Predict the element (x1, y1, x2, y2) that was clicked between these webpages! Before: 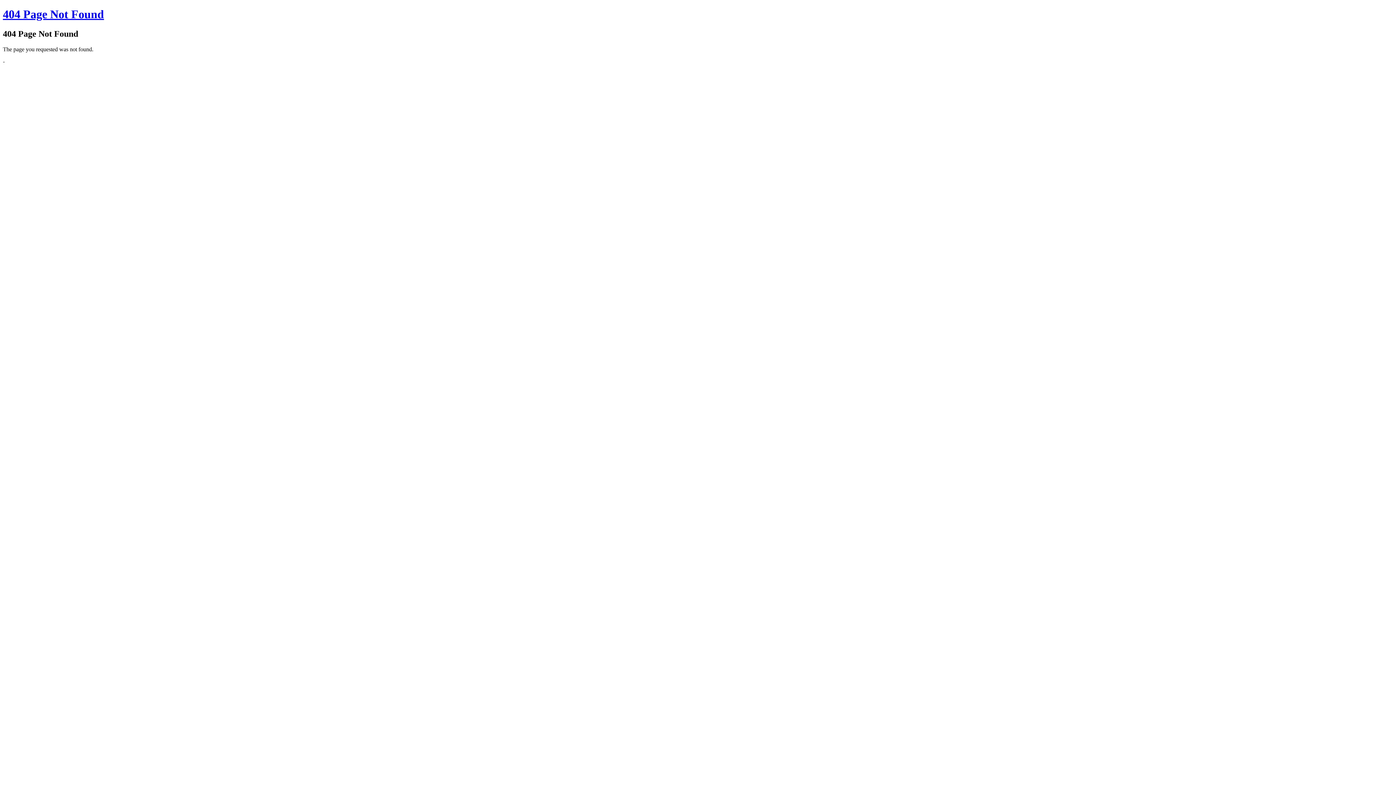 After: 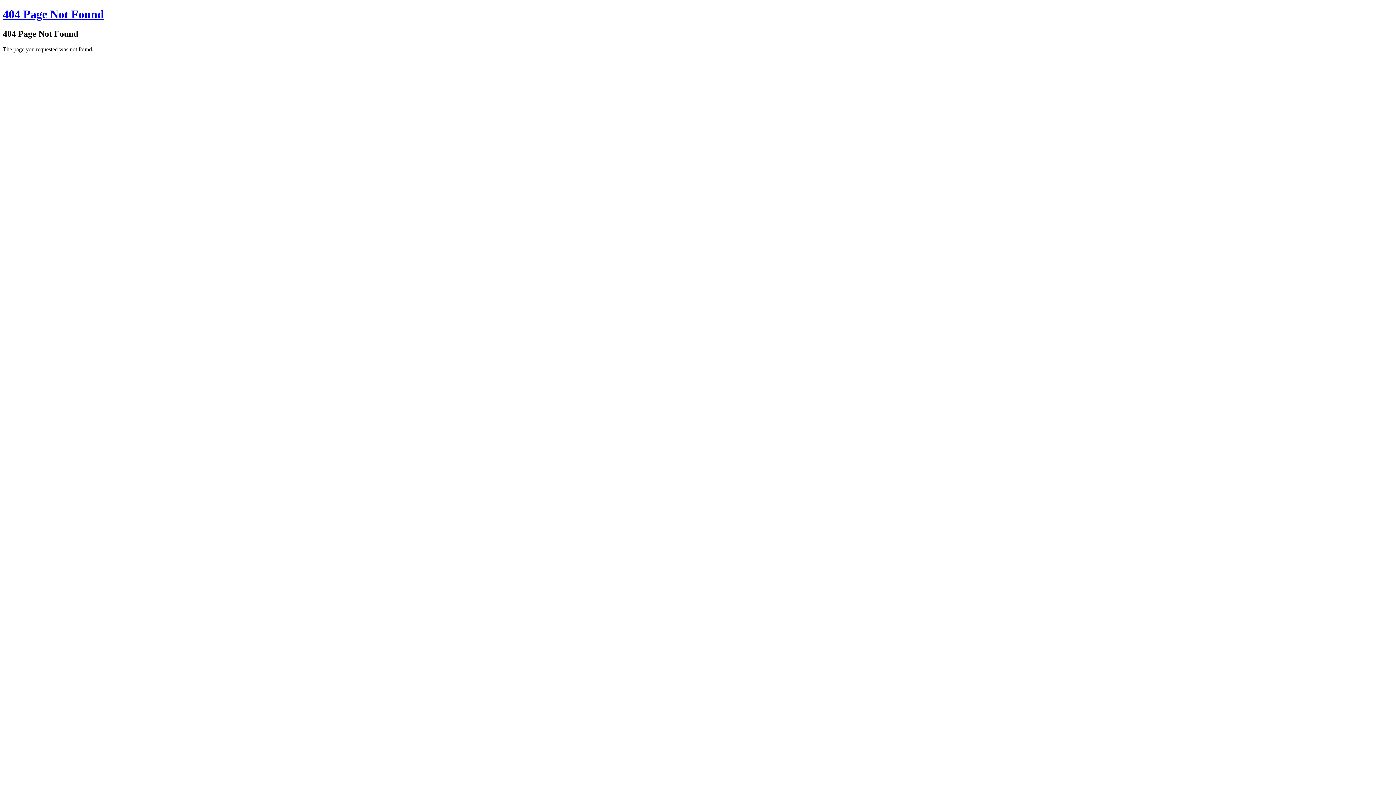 Action: bbox: (2, 7, 1393, 21) label: 404 Page Not Found